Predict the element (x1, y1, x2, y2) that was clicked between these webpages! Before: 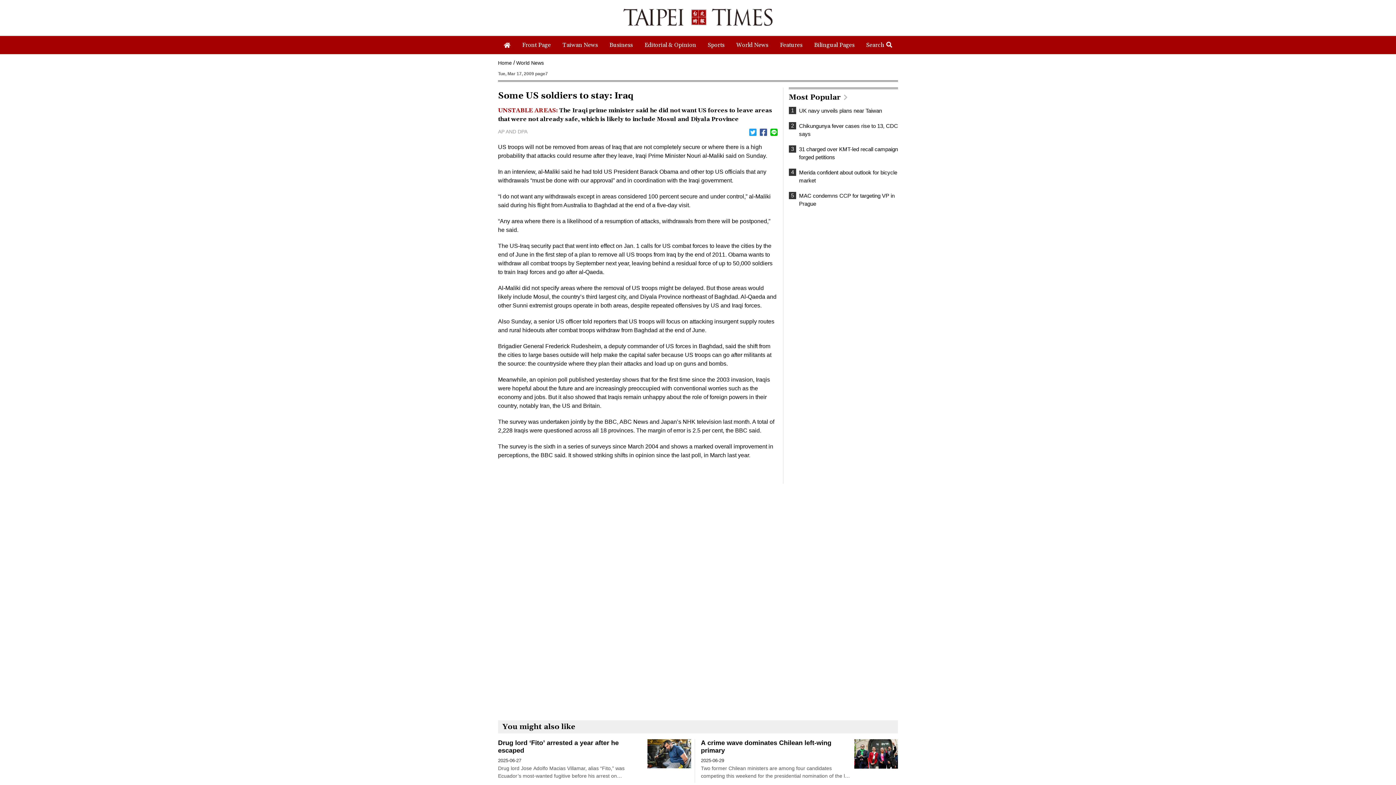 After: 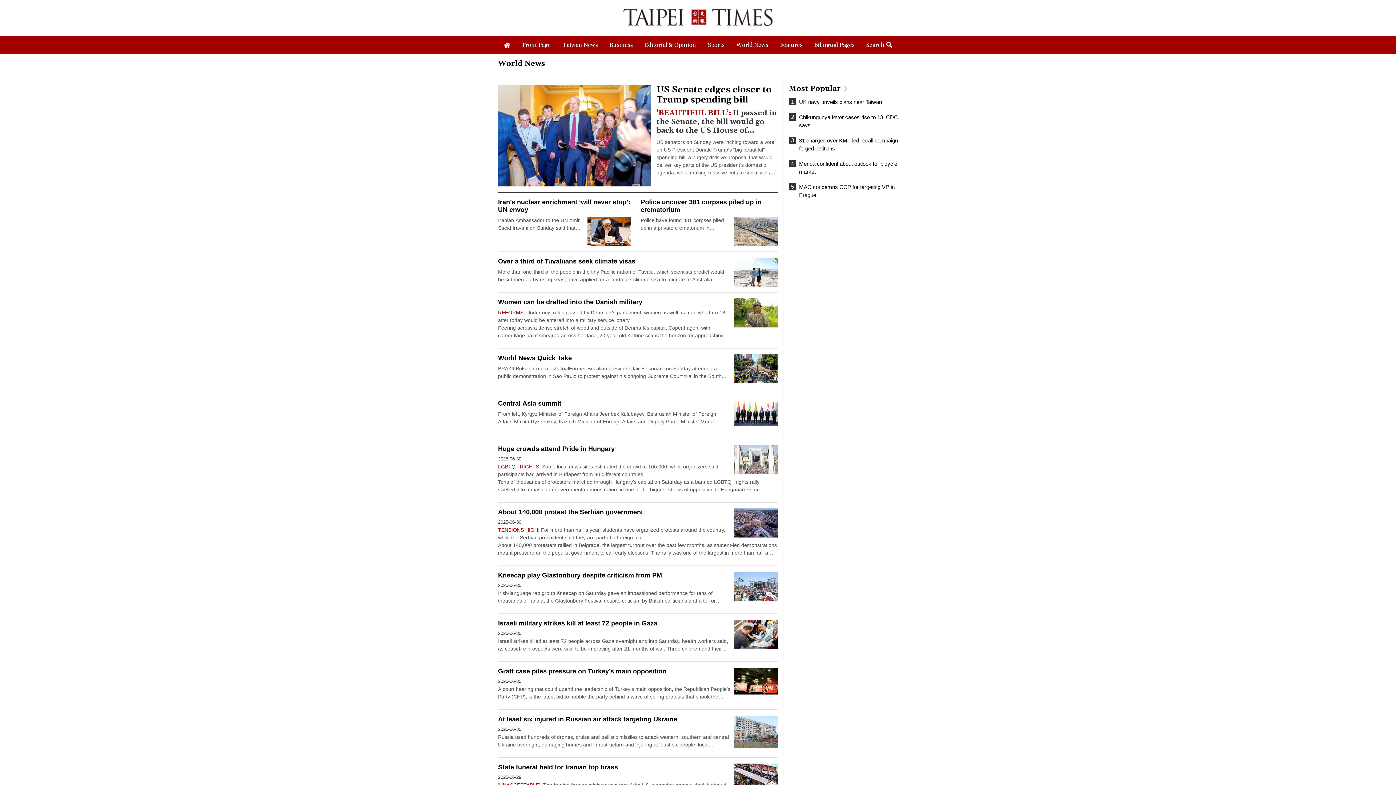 Action: label: World News bbox: (730, 36, 774, 54)